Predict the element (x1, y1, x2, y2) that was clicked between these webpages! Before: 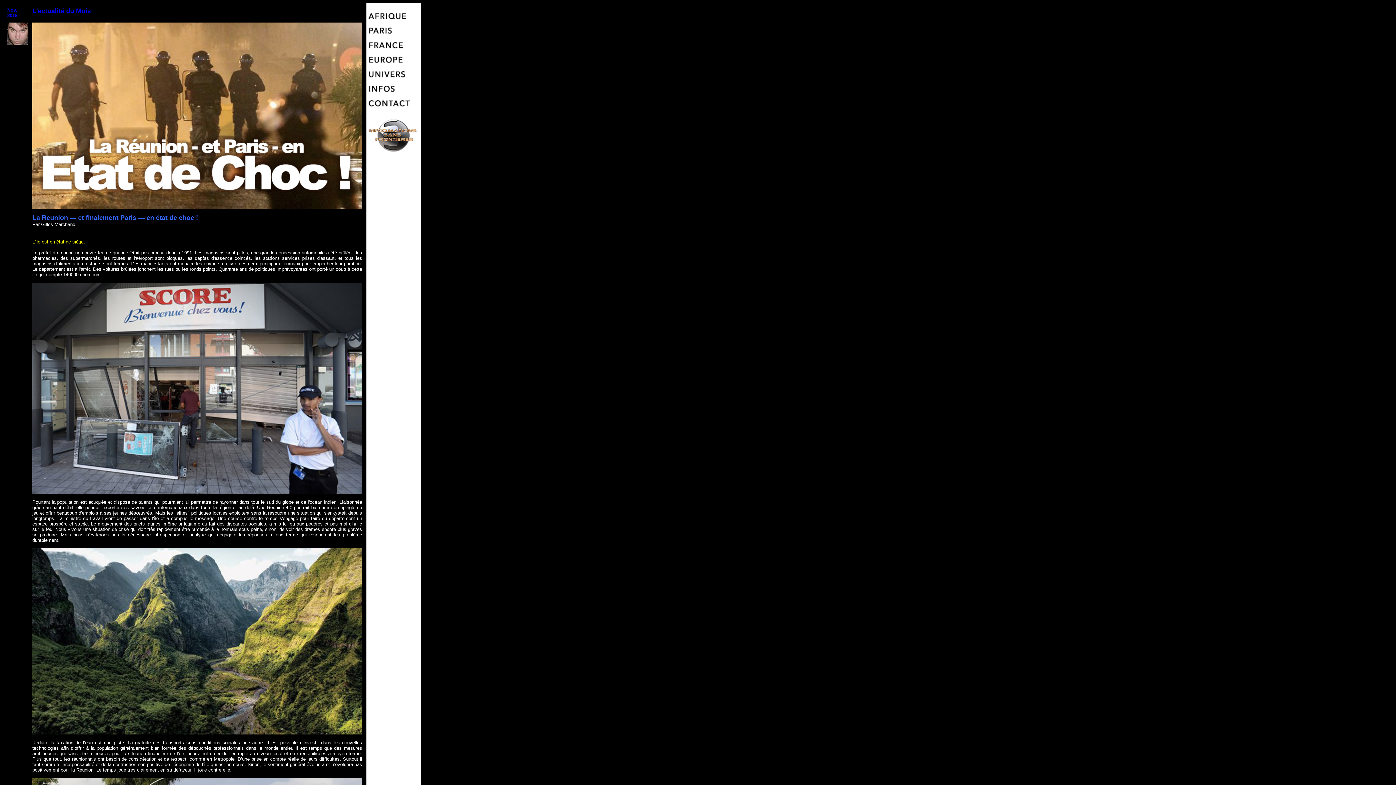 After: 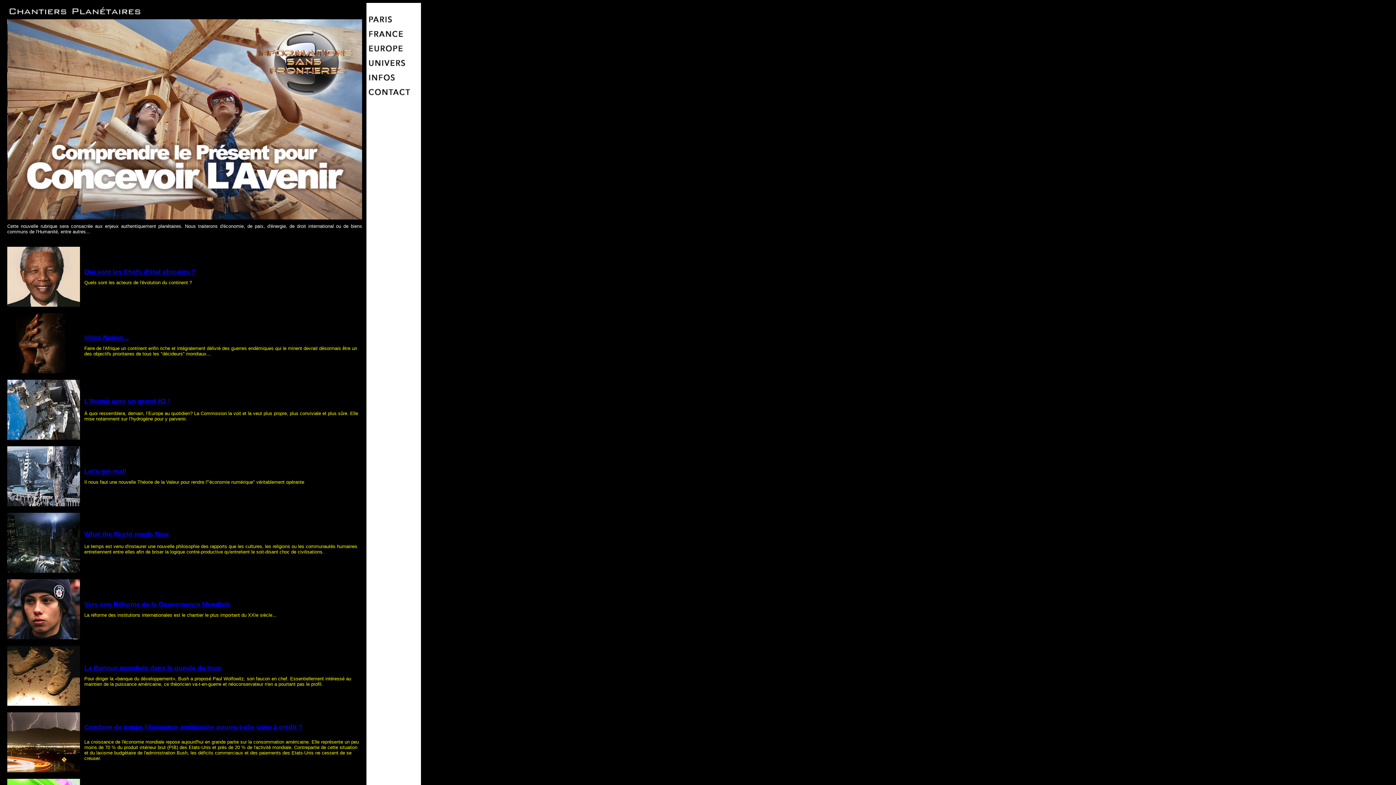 Action: bbox: (366, 76, 421, 82)